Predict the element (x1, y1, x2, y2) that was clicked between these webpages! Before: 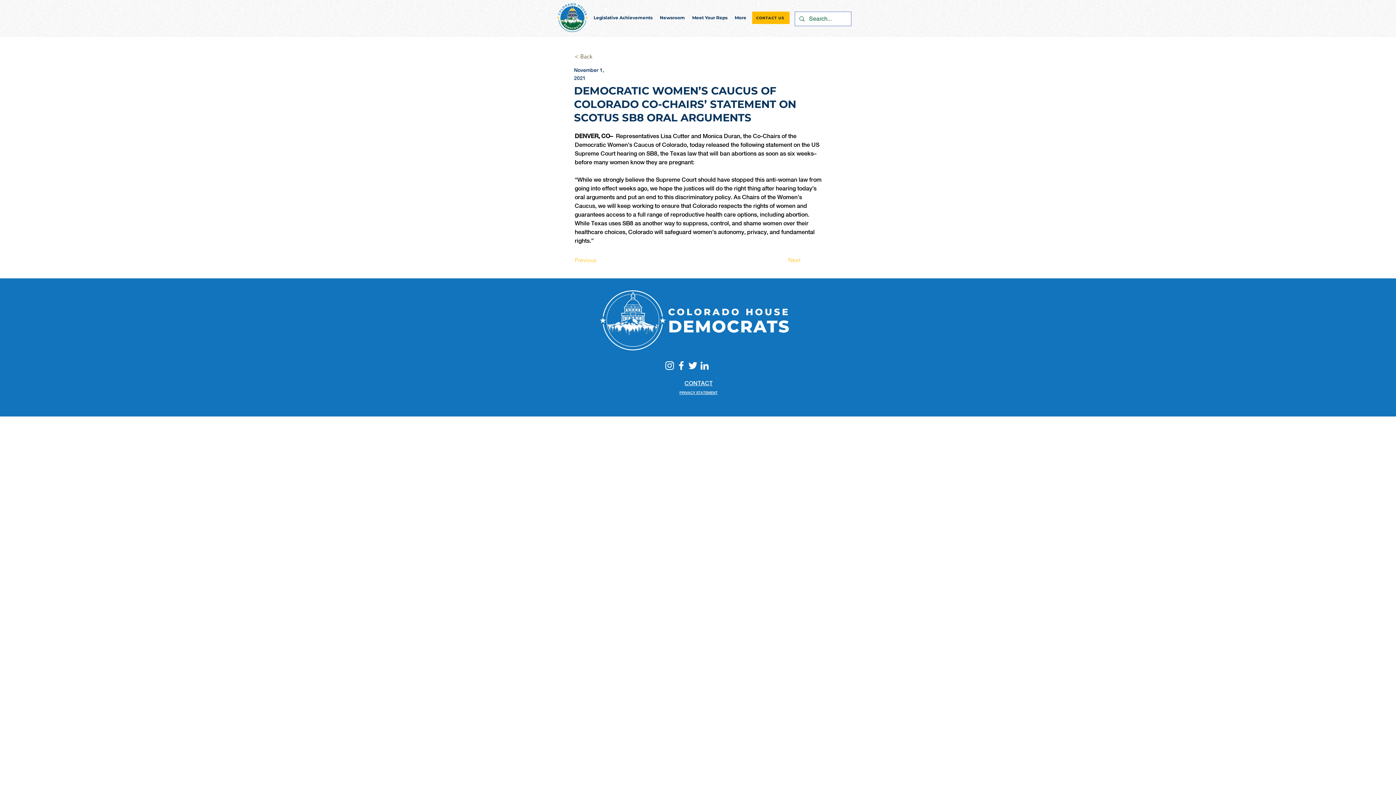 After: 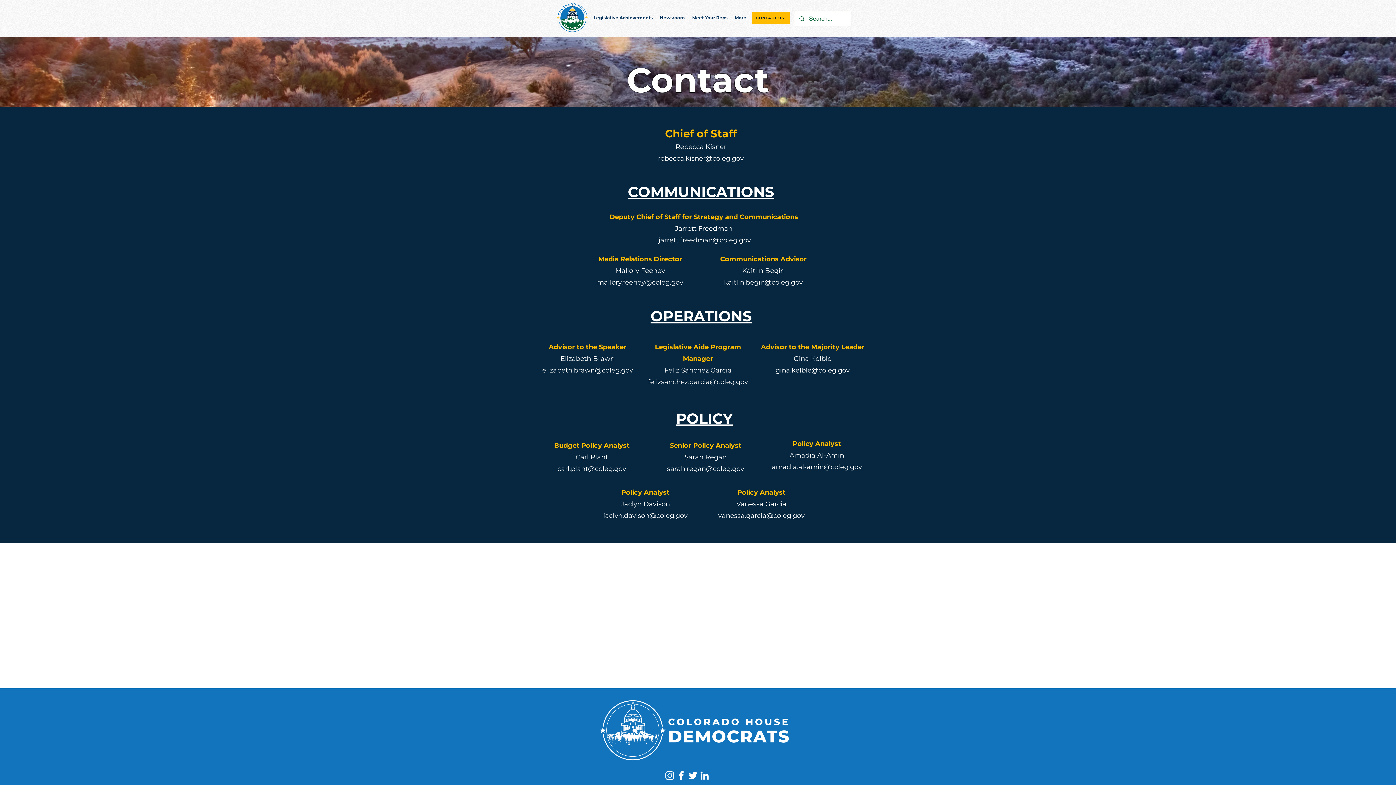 Action: bbox: (684, 380, 712, 386) label: CONTACT